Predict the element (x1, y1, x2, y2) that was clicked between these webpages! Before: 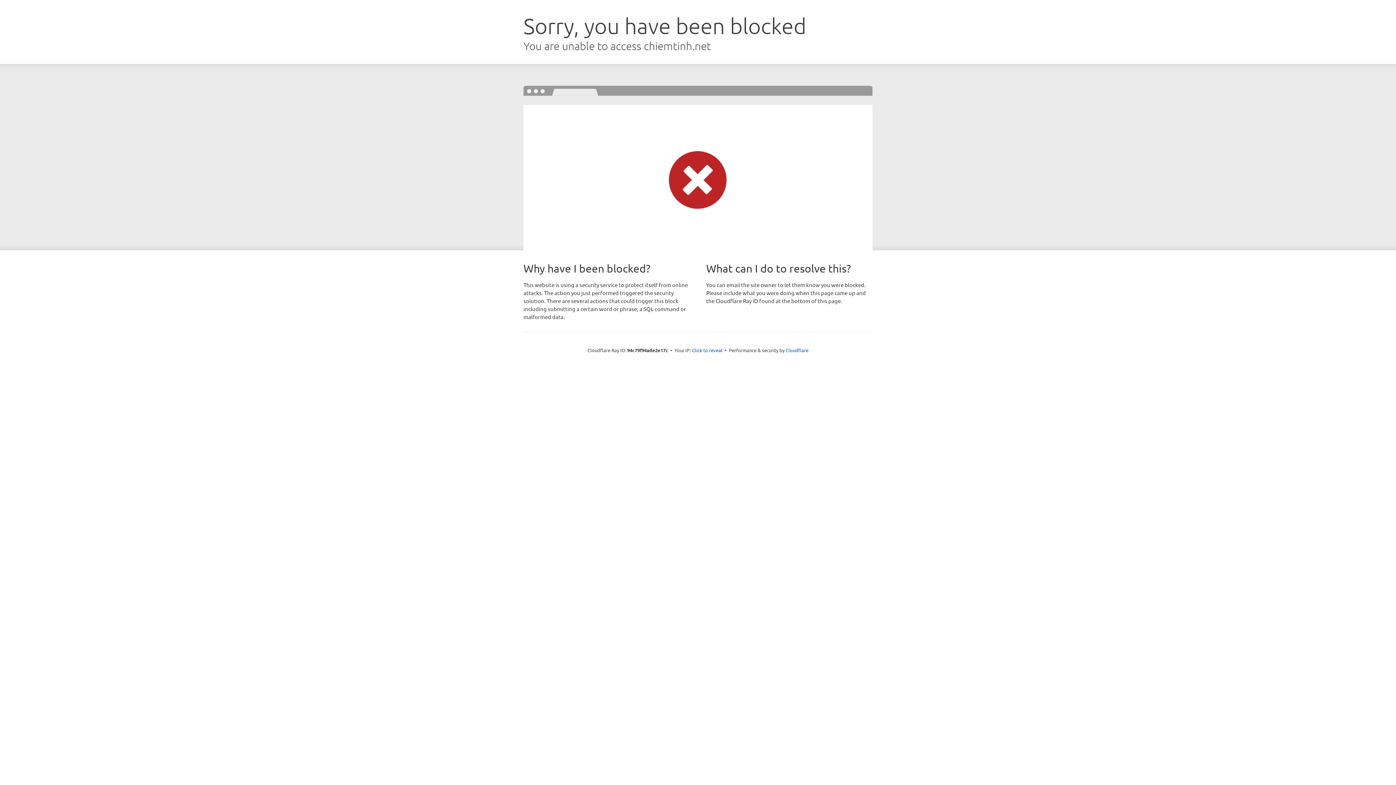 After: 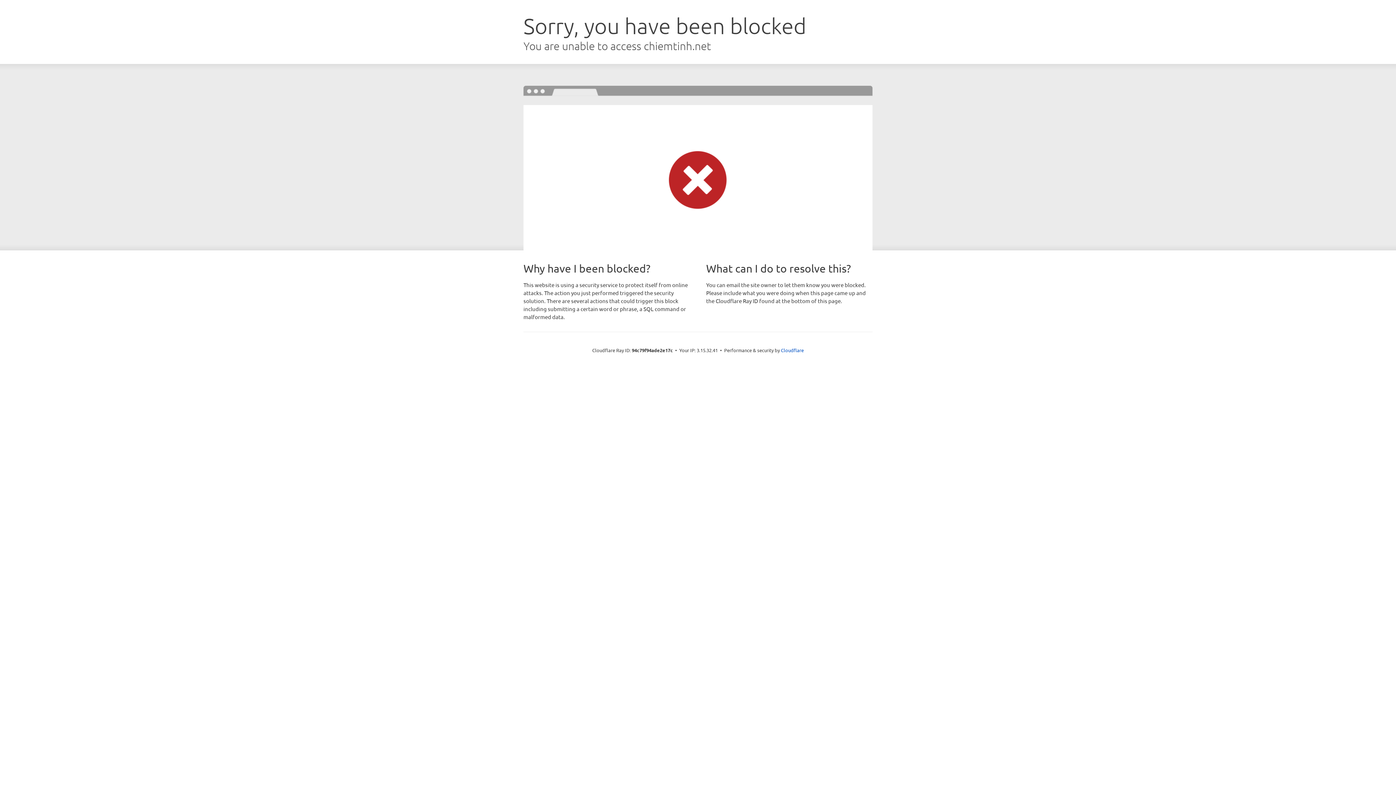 Action: bbox: (692, 346, 722, 353) label: Click to reveal